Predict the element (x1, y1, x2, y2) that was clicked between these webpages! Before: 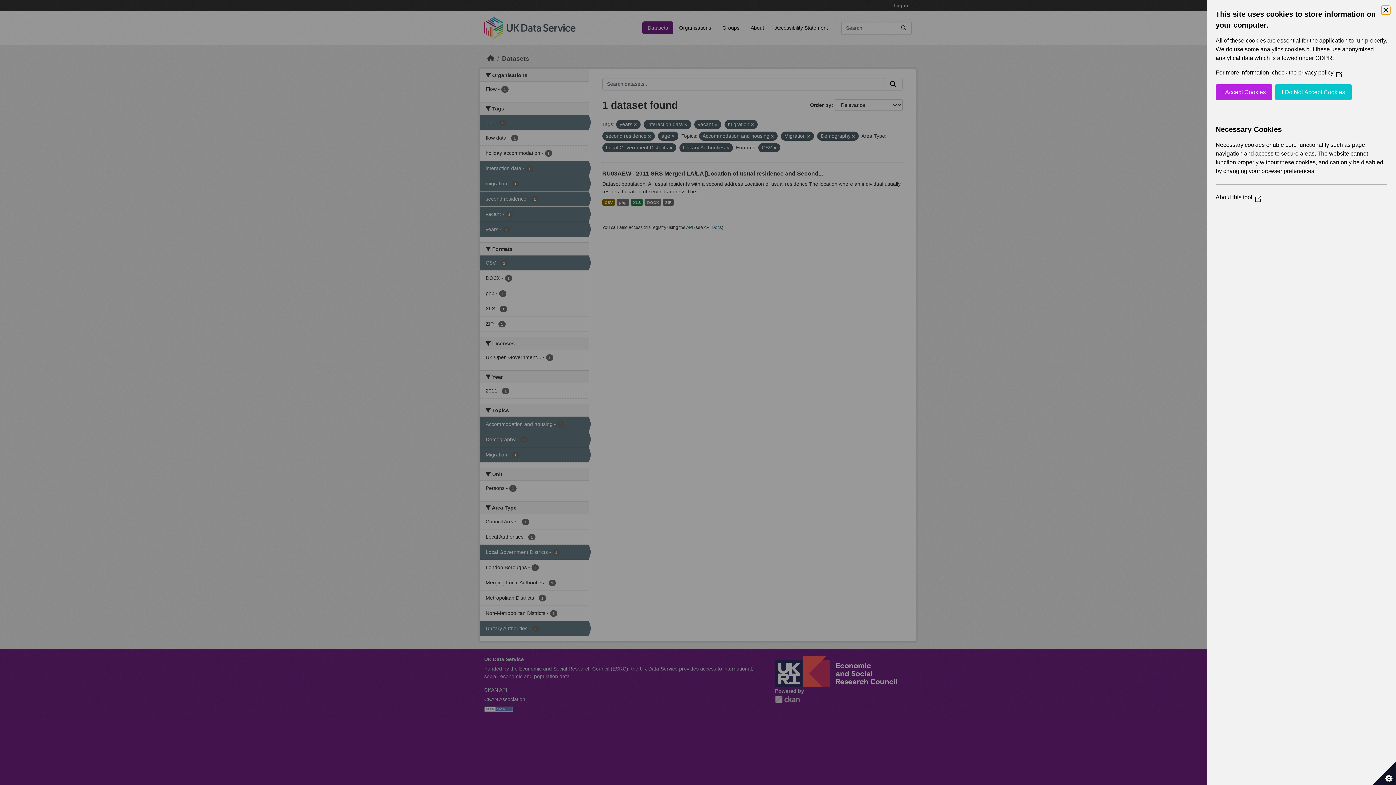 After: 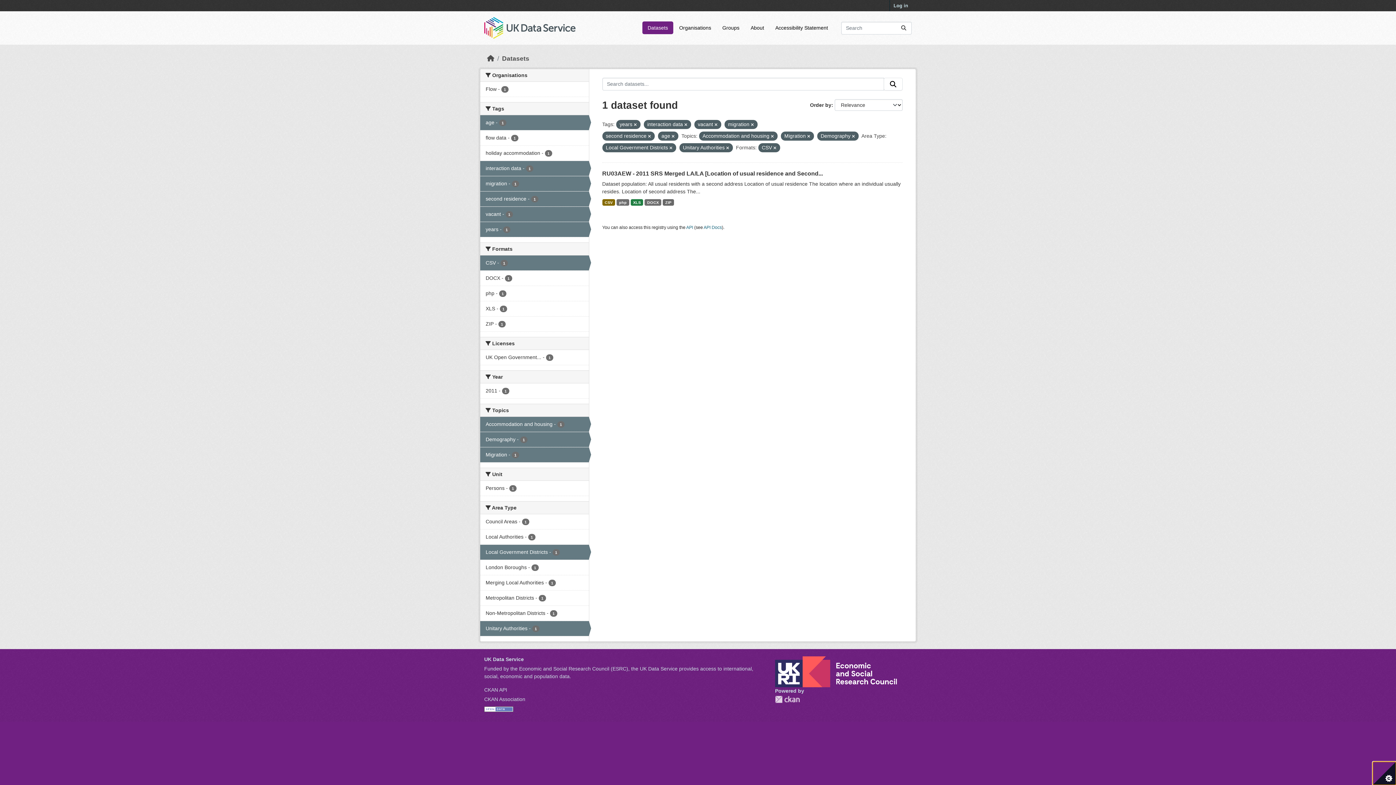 Action: bbox: (1275, 84, 1352, 100) label: I Do Not Accept Cookies